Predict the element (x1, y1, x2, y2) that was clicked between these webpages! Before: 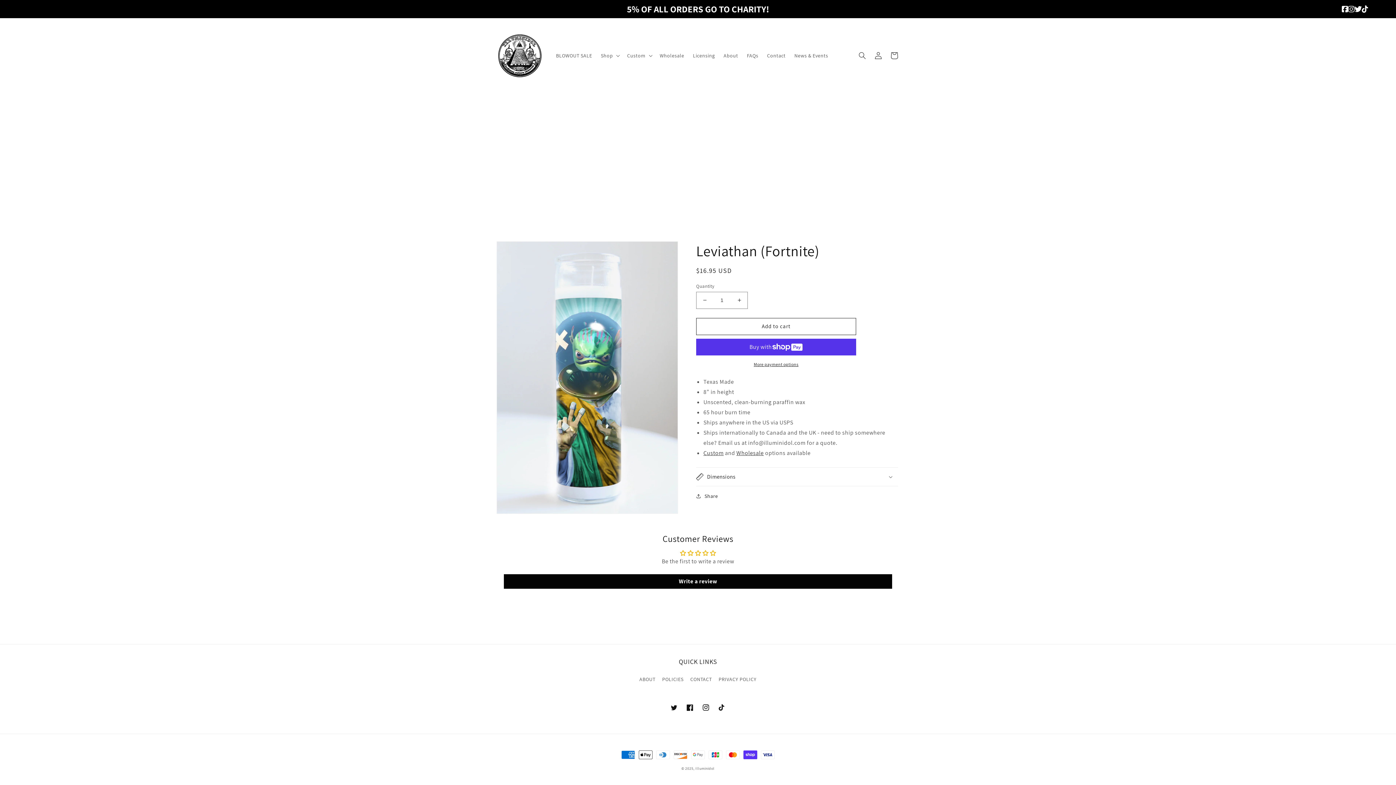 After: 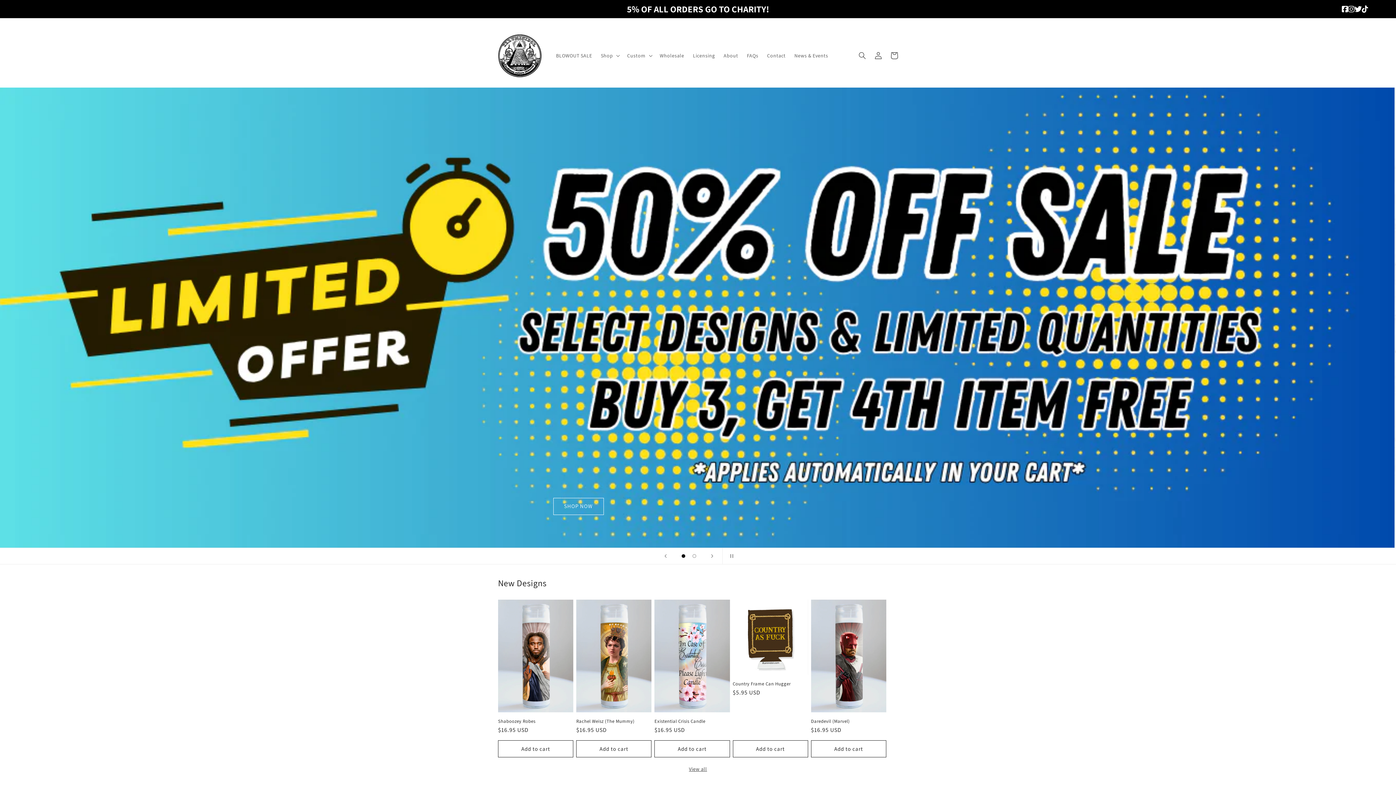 Action: bbox: (695, 766, 714, 771) label: Illuminidol